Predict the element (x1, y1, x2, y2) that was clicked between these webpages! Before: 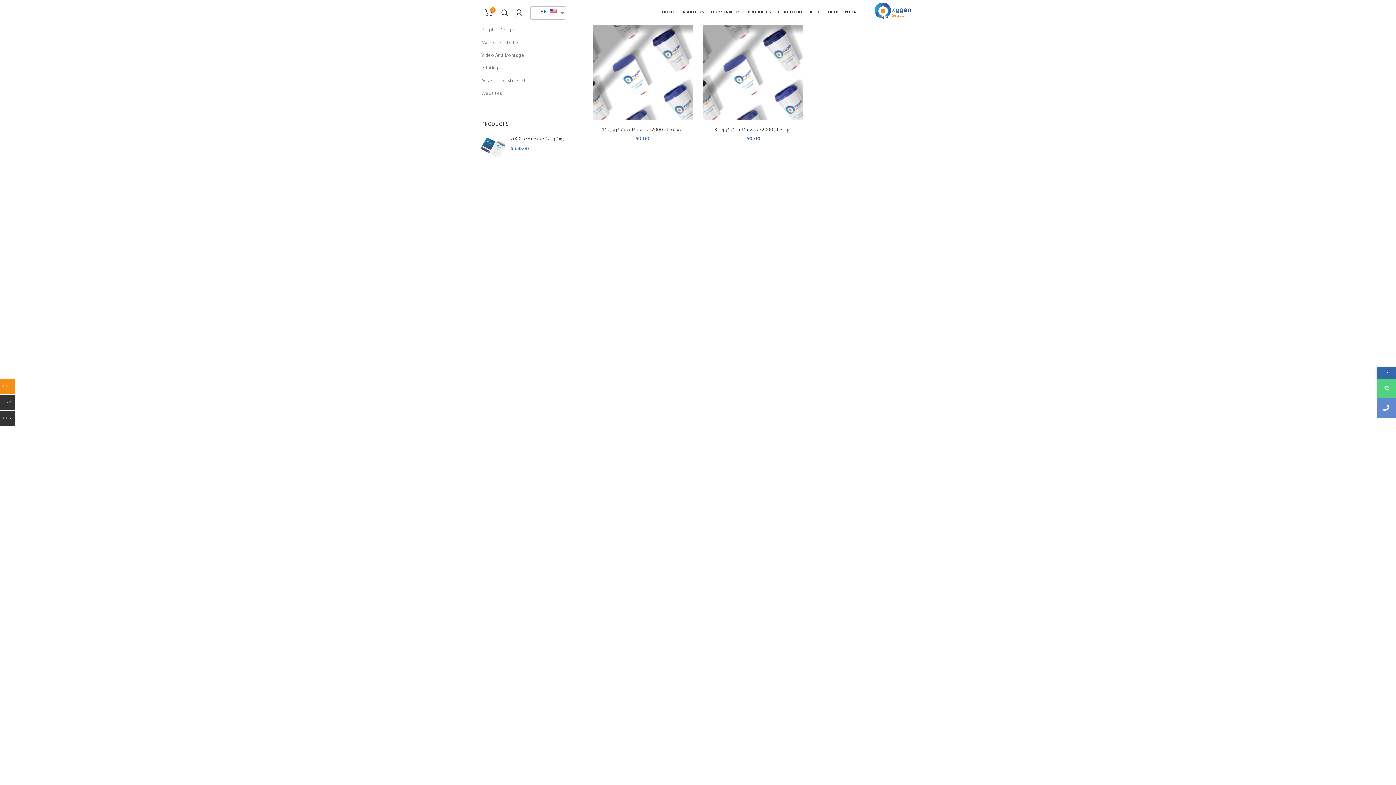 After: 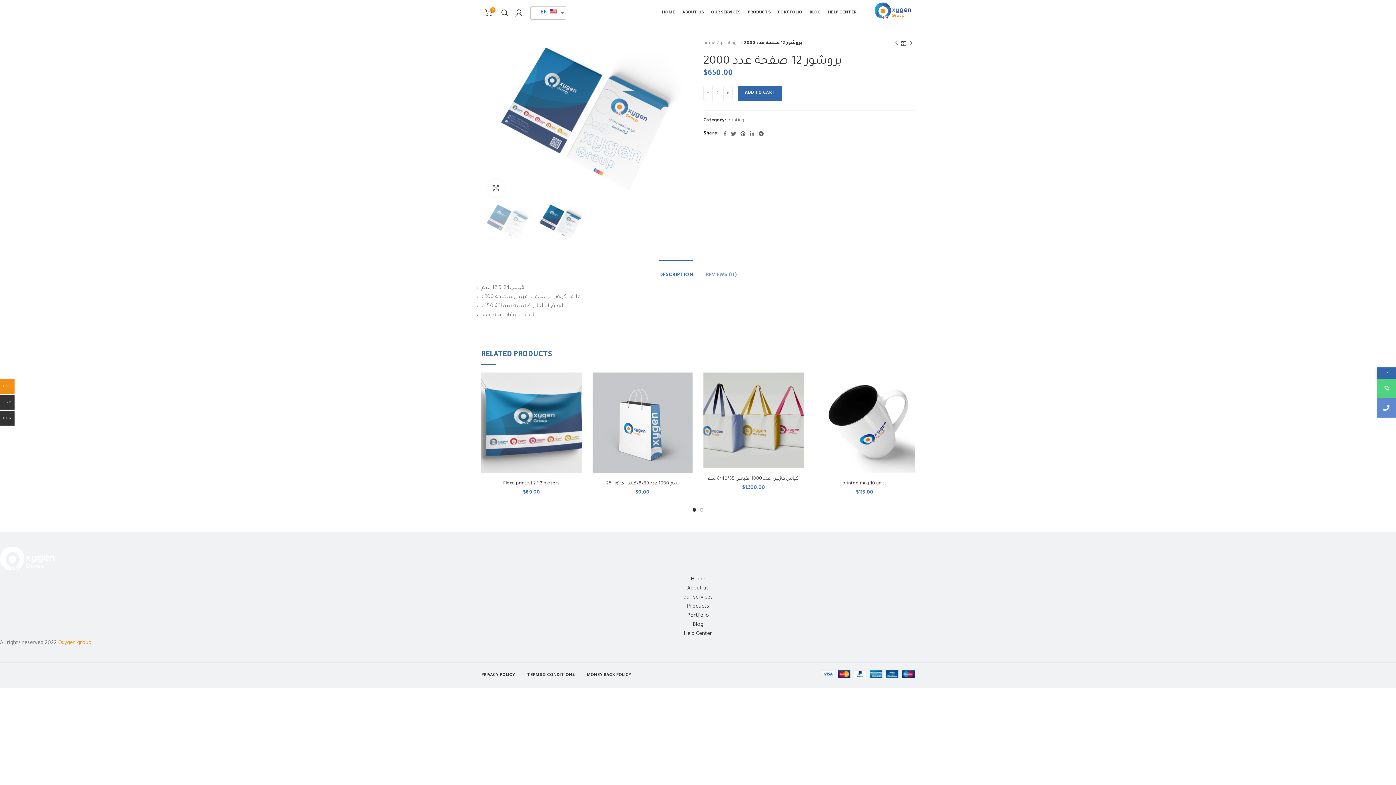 Action: bbox: (481, 136, 505, 163)